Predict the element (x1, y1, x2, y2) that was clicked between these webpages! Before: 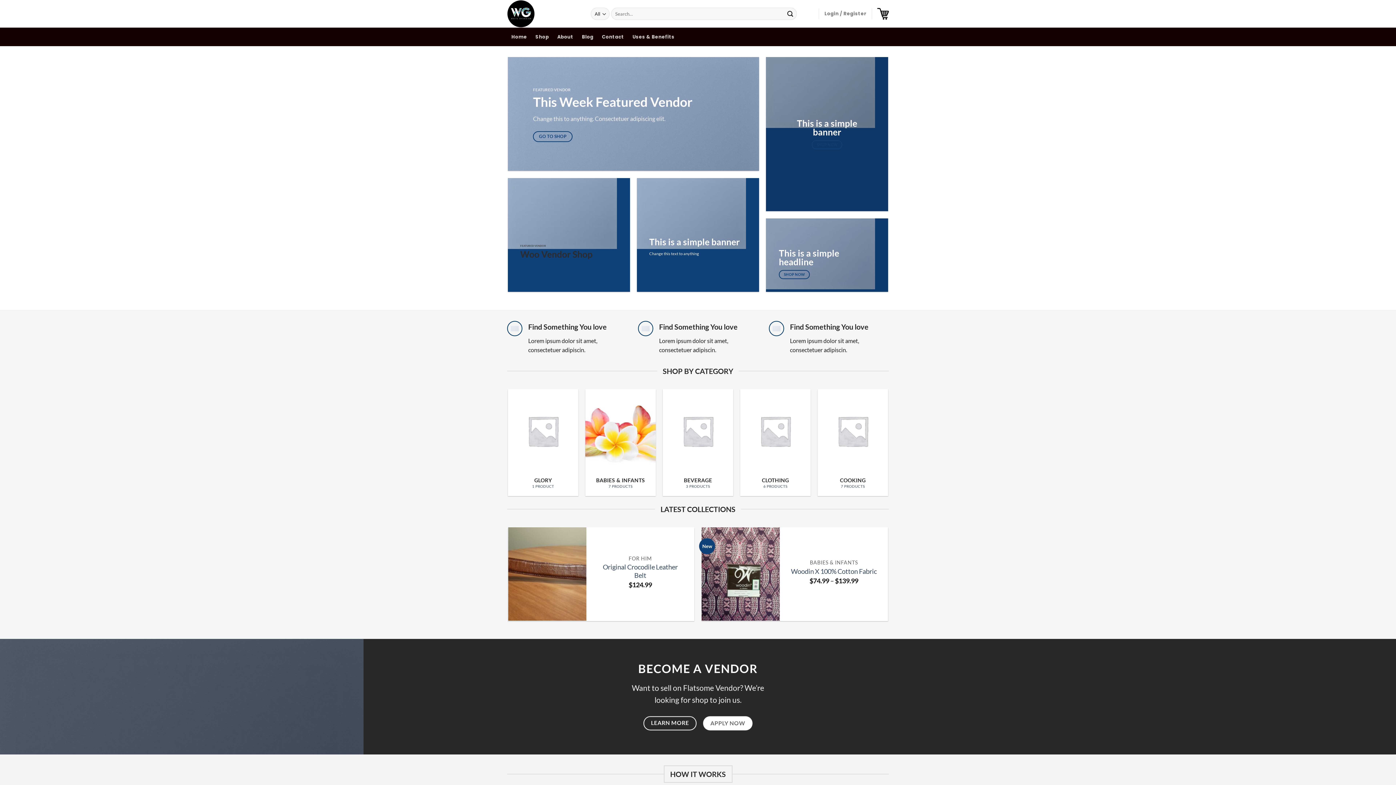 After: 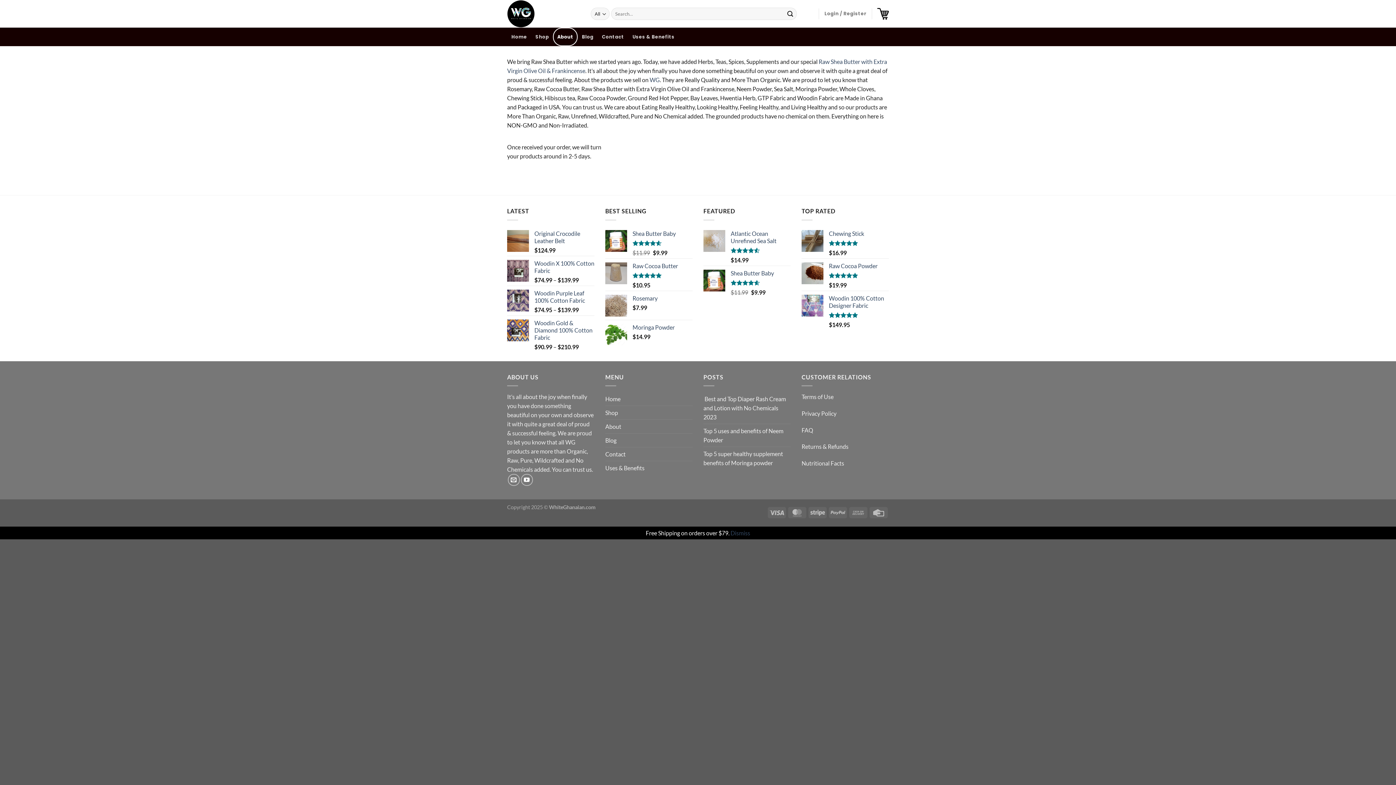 Action: label: About bbox: (553, 27, 577, 46)